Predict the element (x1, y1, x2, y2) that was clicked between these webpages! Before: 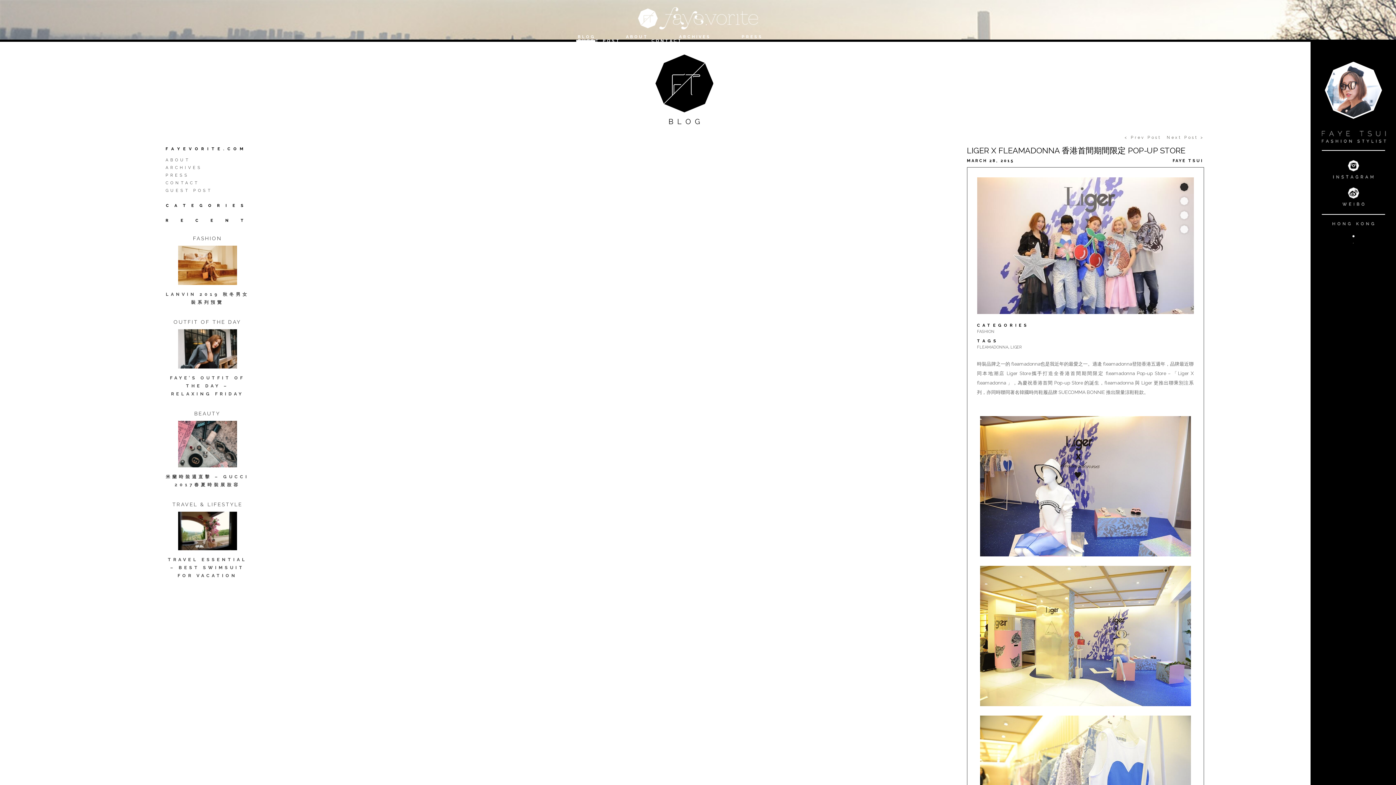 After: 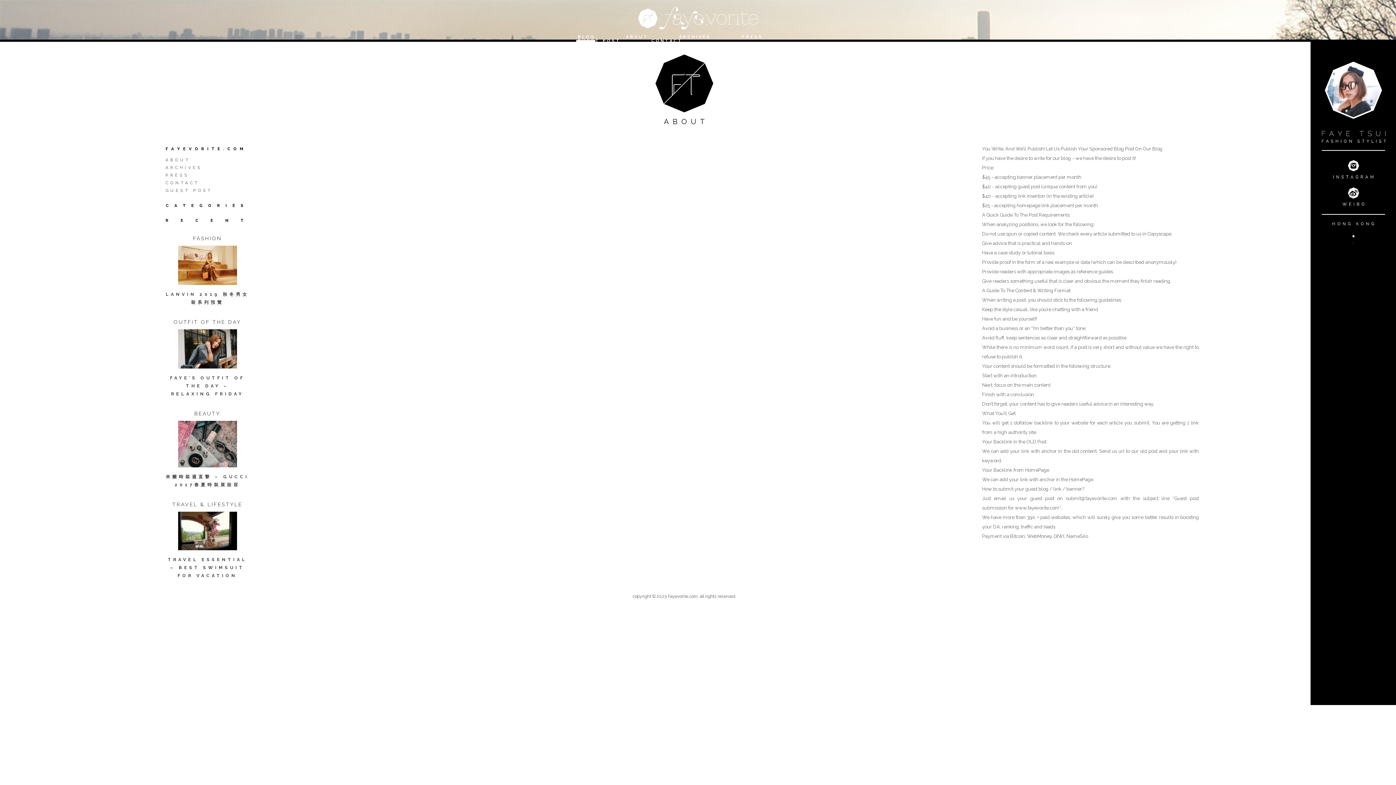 Action: label: GUEST POST bbox: (165, 188, 212, 193)